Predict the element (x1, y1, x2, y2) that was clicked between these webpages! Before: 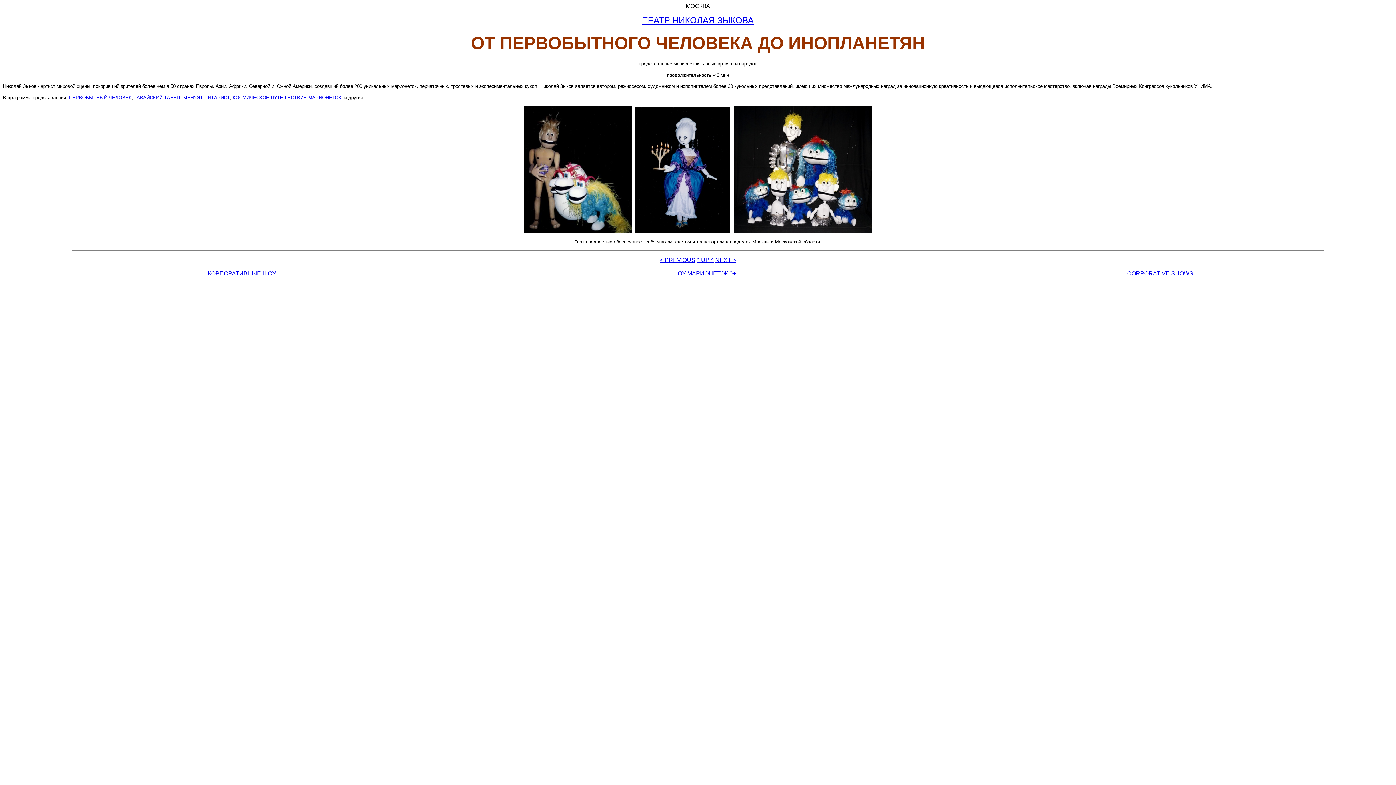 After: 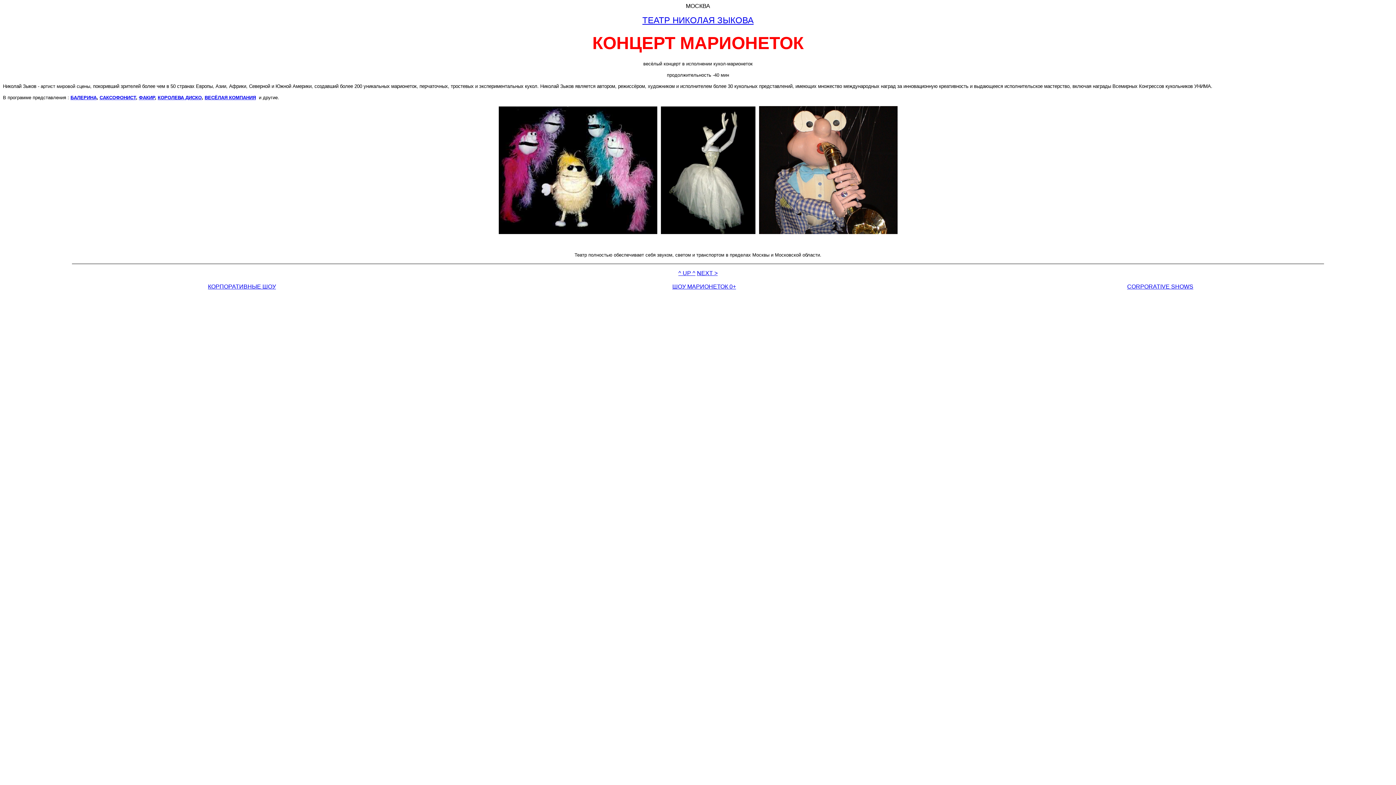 Action: label: < PREVIOUS bbox: (660, 257, 695, 263)